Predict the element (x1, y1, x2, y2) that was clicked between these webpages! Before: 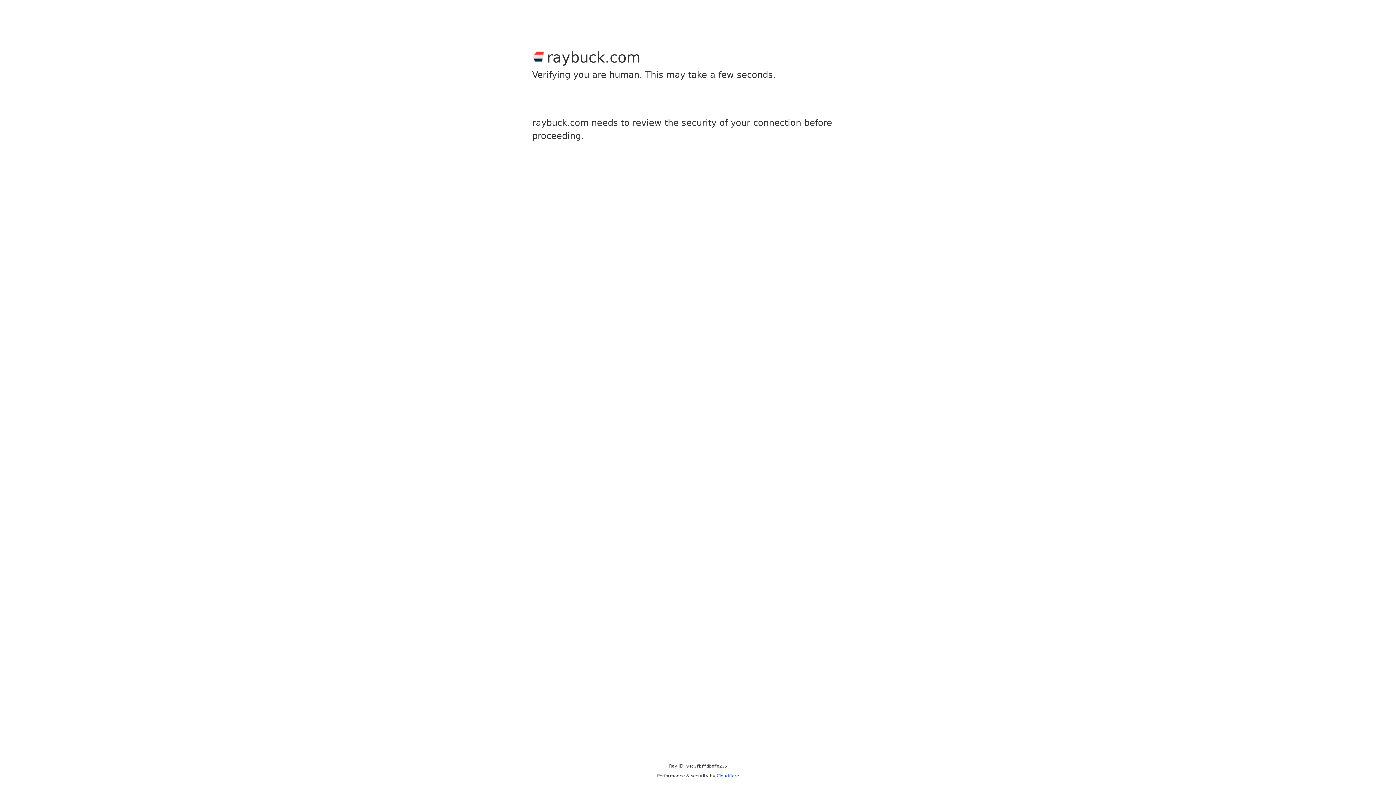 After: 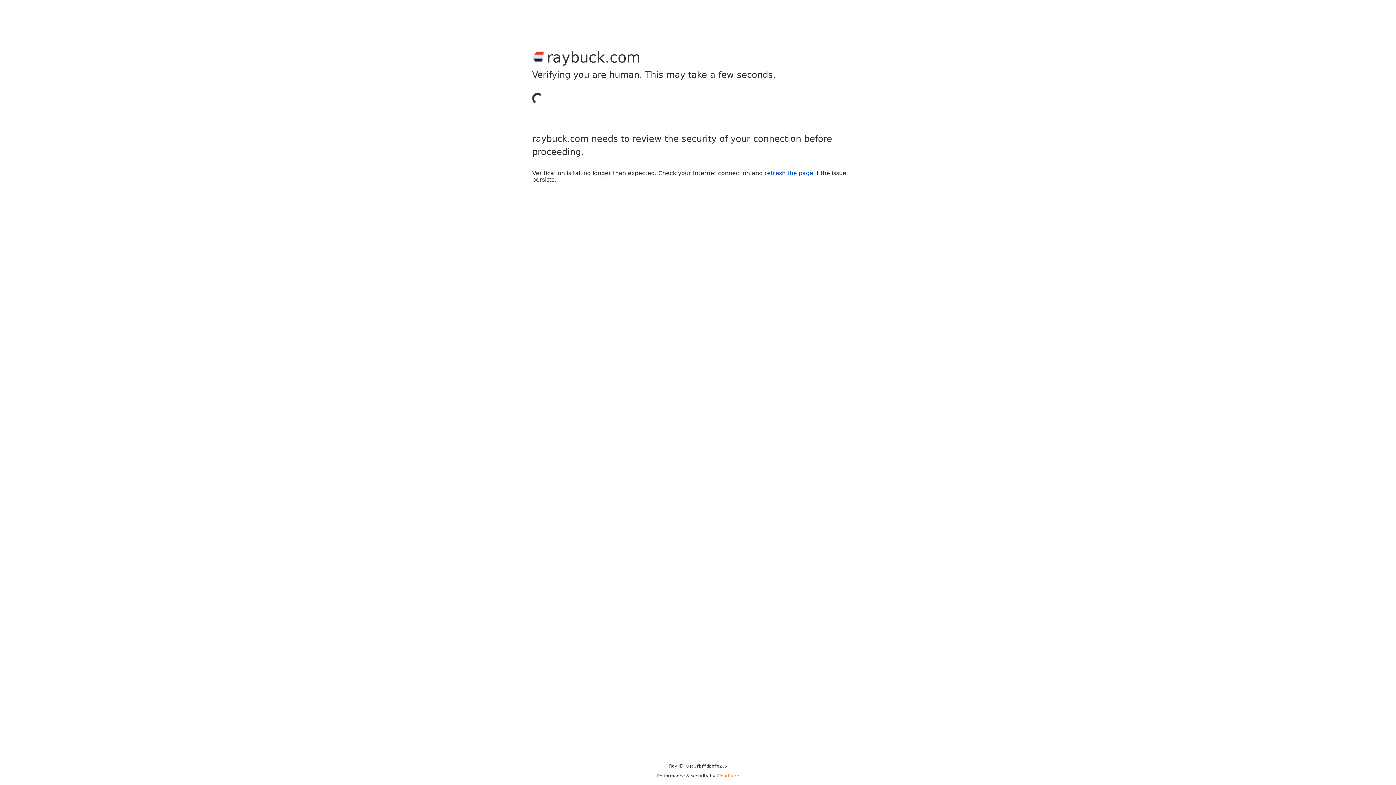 Action: bbox: (716, 773, 739, 778) label: Cloudflare